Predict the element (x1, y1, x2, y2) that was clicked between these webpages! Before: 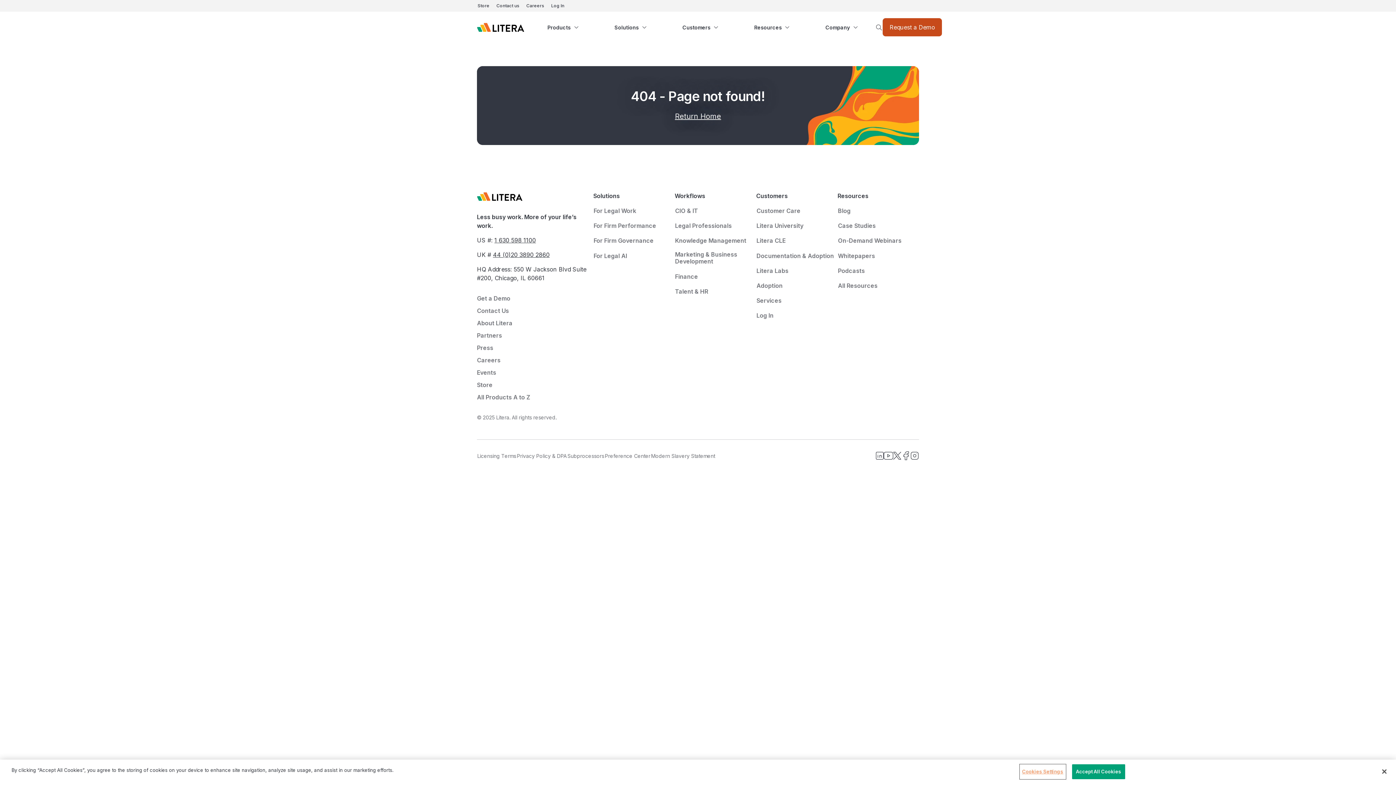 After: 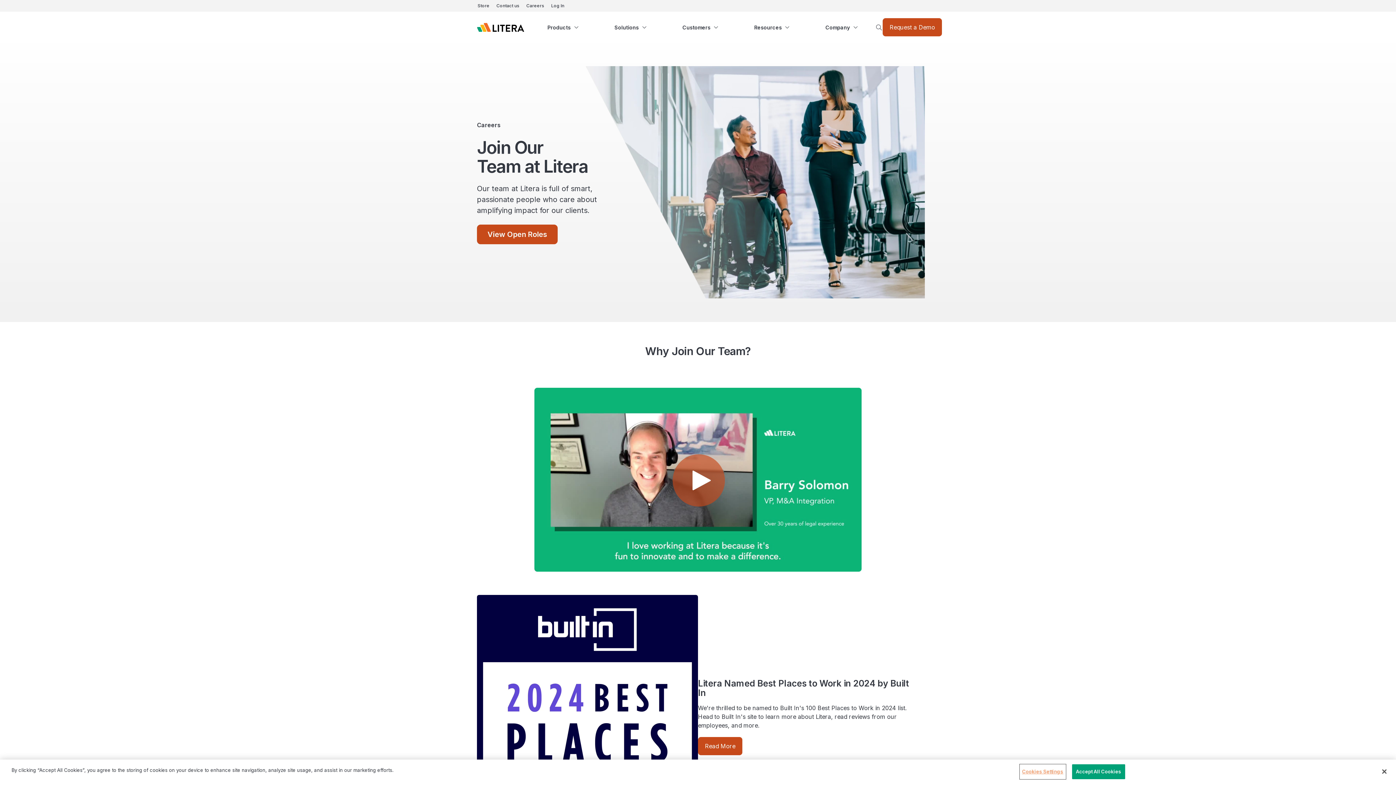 Action: label: Careers bbox: (523, 0, 547, 11)